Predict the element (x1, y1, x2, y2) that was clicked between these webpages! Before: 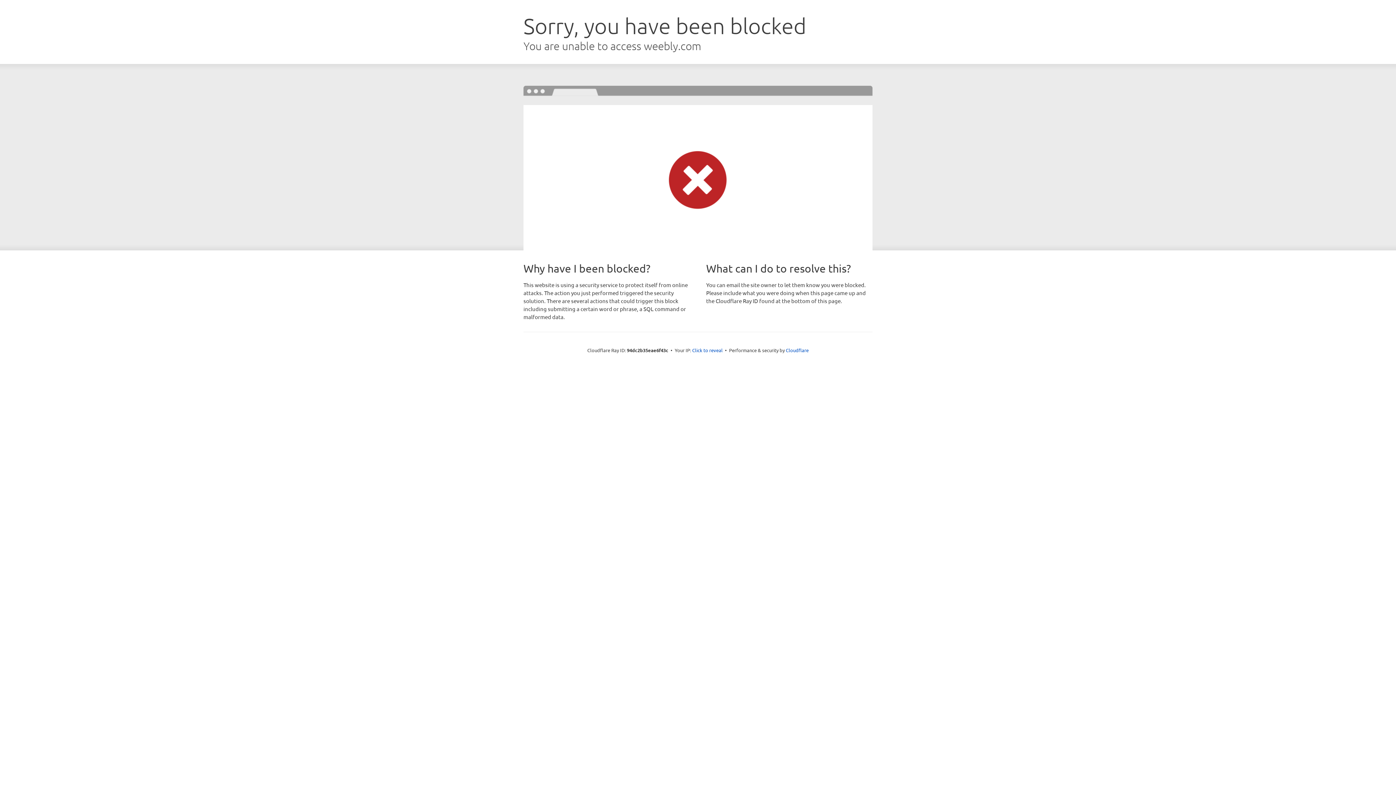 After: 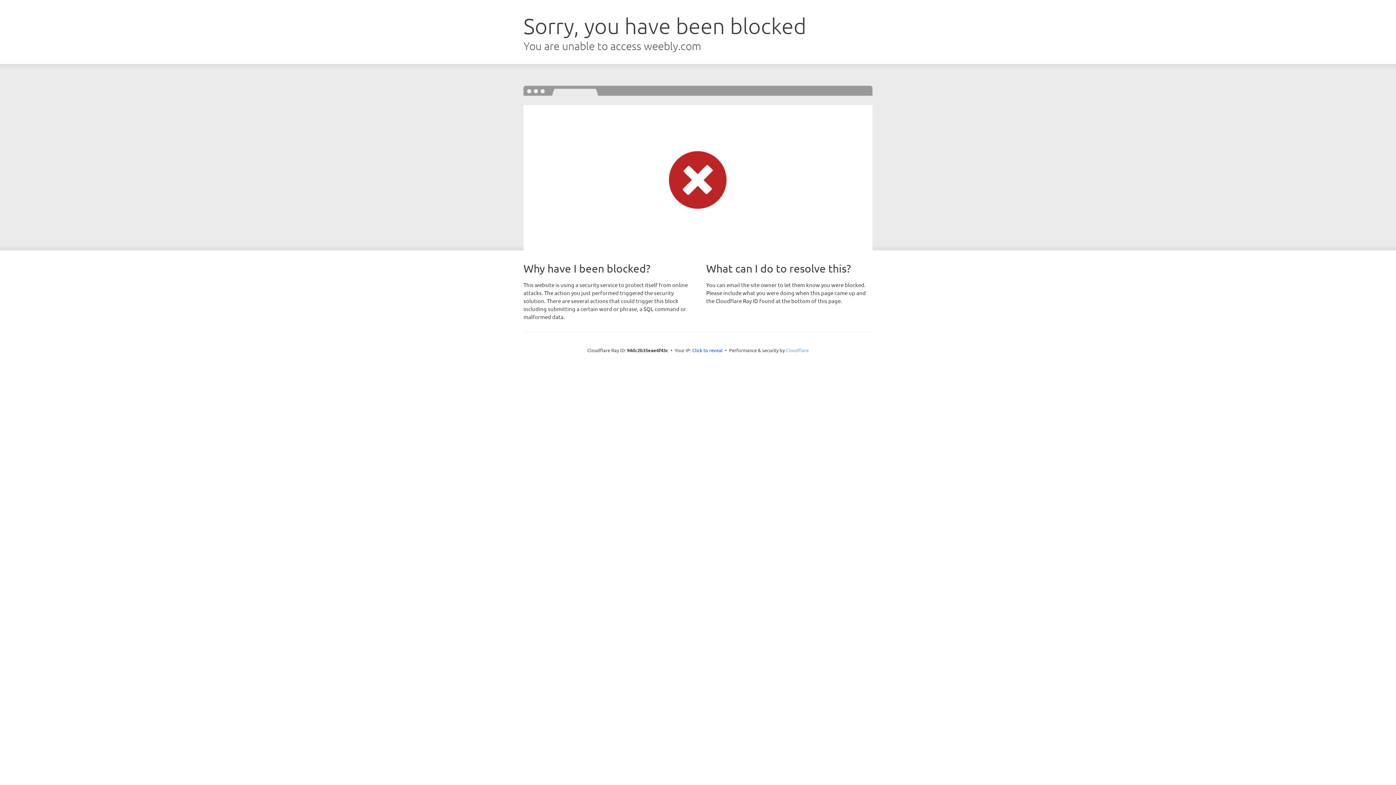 Action: label: Cloudflare bbox: (786, 347, 808, 353)